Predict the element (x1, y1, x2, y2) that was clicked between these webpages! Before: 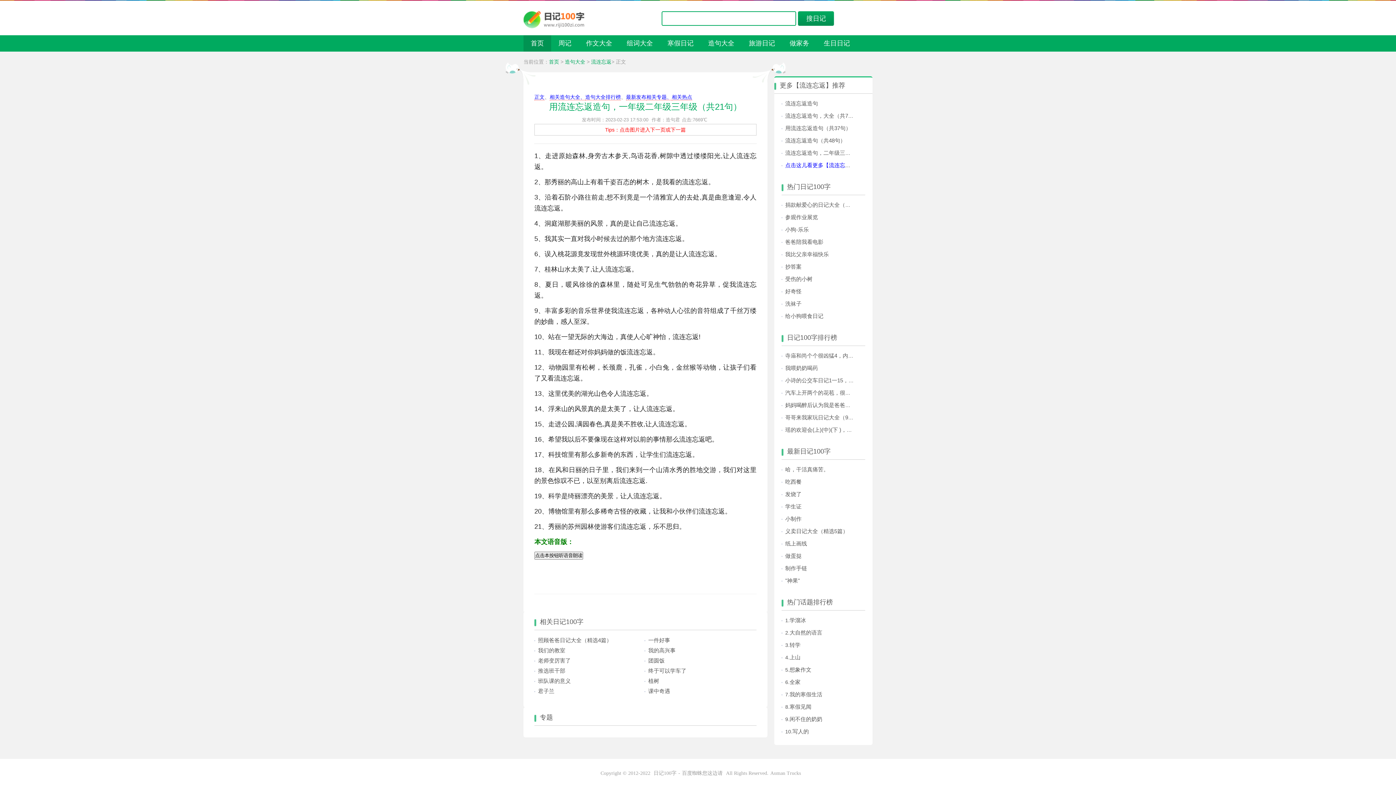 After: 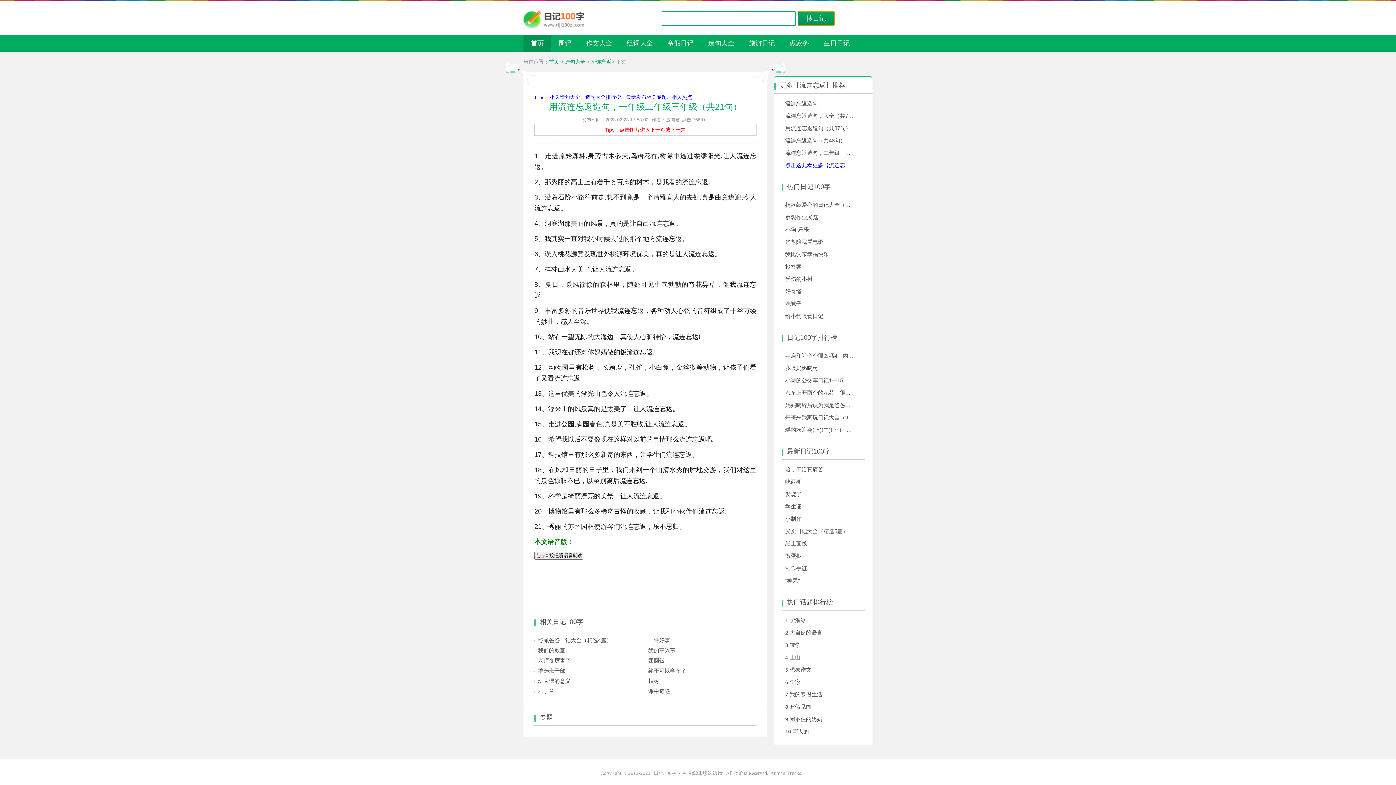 Action: label: 搜日记 bbox: (798, 11, 834, 25)